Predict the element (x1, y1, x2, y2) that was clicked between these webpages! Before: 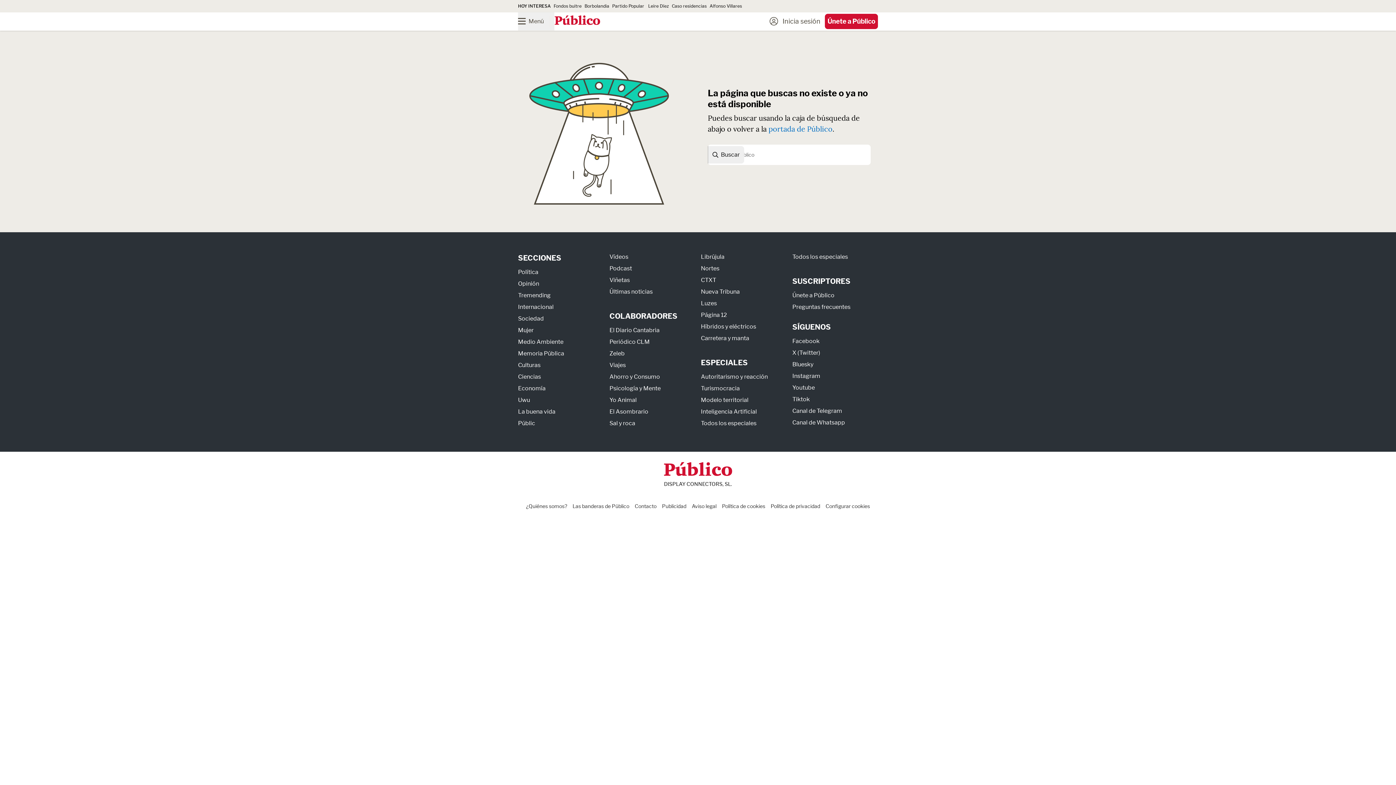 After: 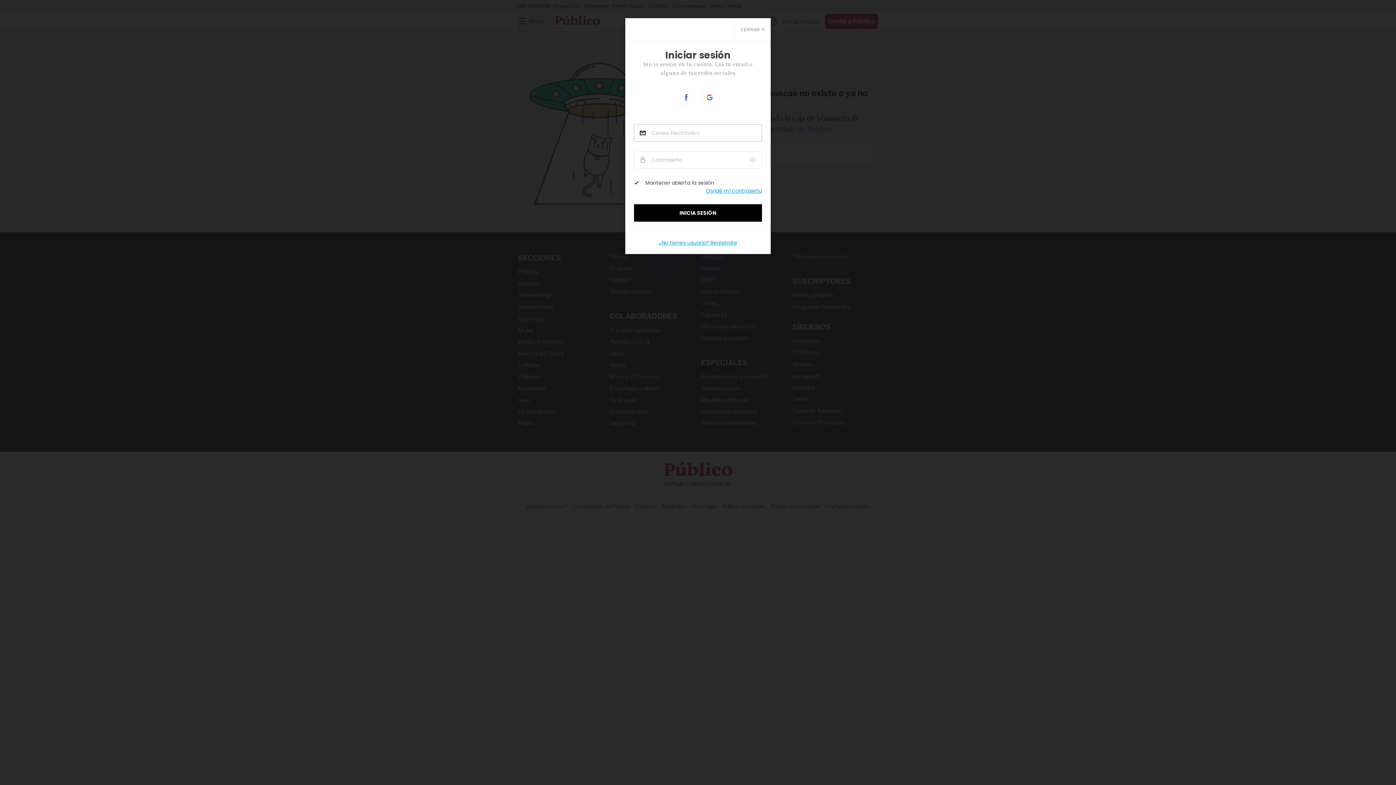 Action: label: Inicia sesión bbox: (769, 14, 820, 28)